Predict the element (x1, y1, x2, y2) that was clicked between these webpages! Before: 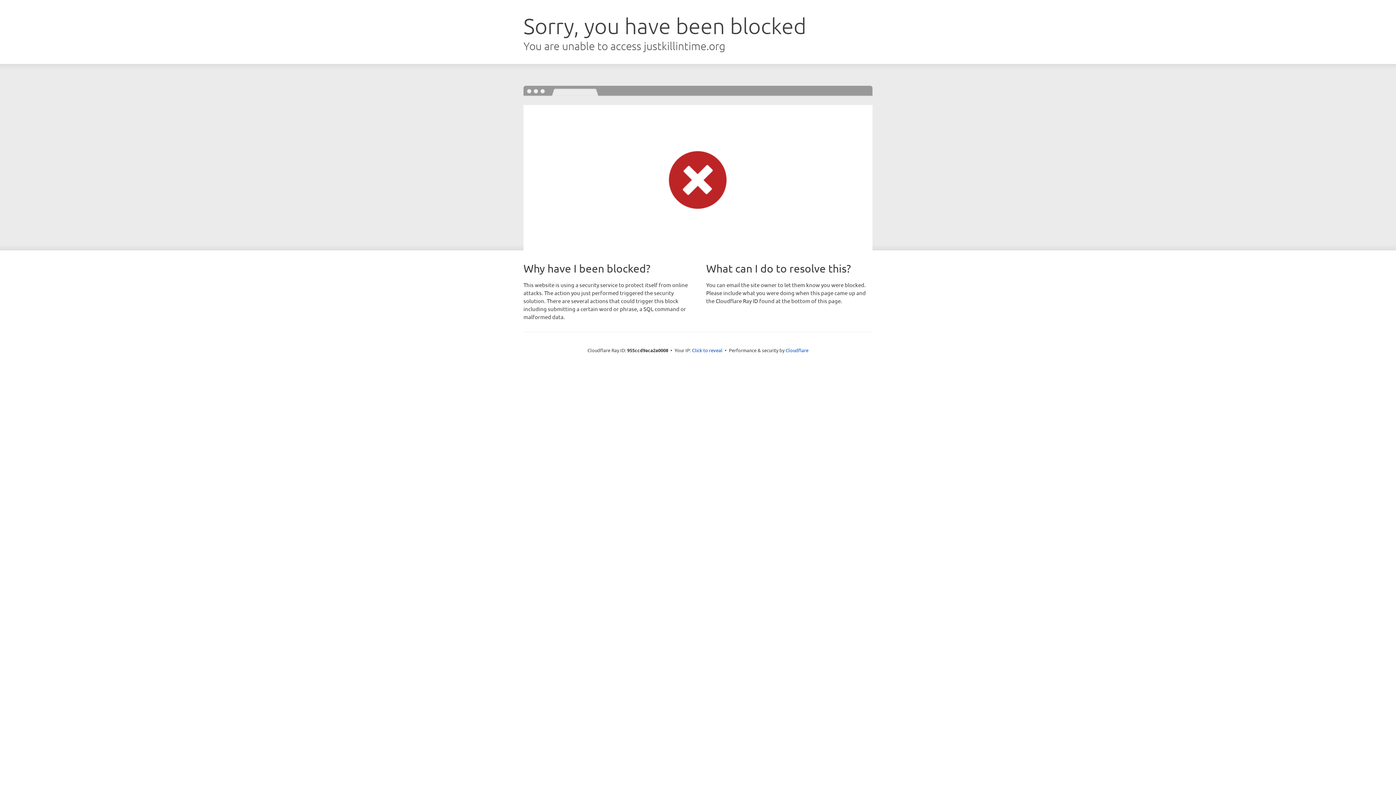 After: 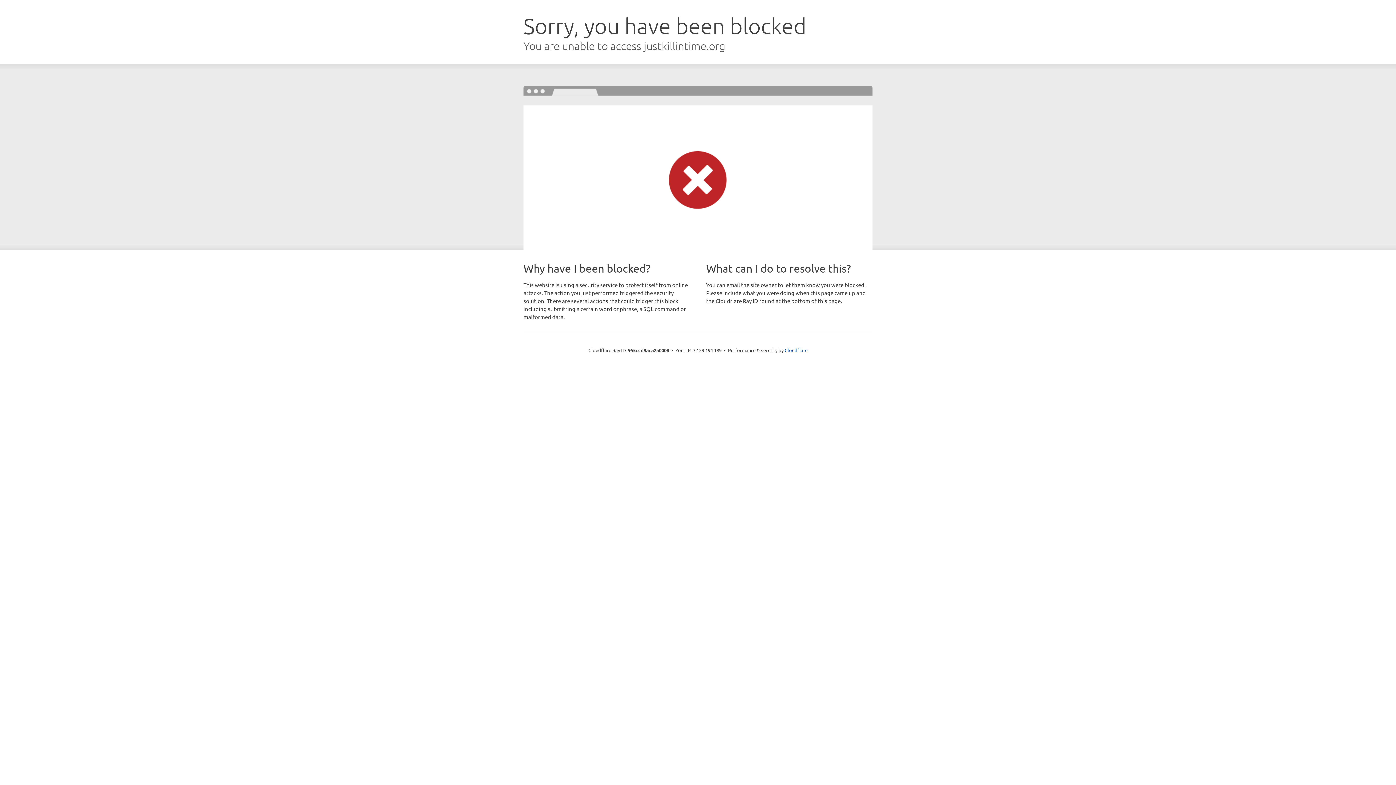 Action: bbox: (692, 346, 722, 353) label: Click to reveal